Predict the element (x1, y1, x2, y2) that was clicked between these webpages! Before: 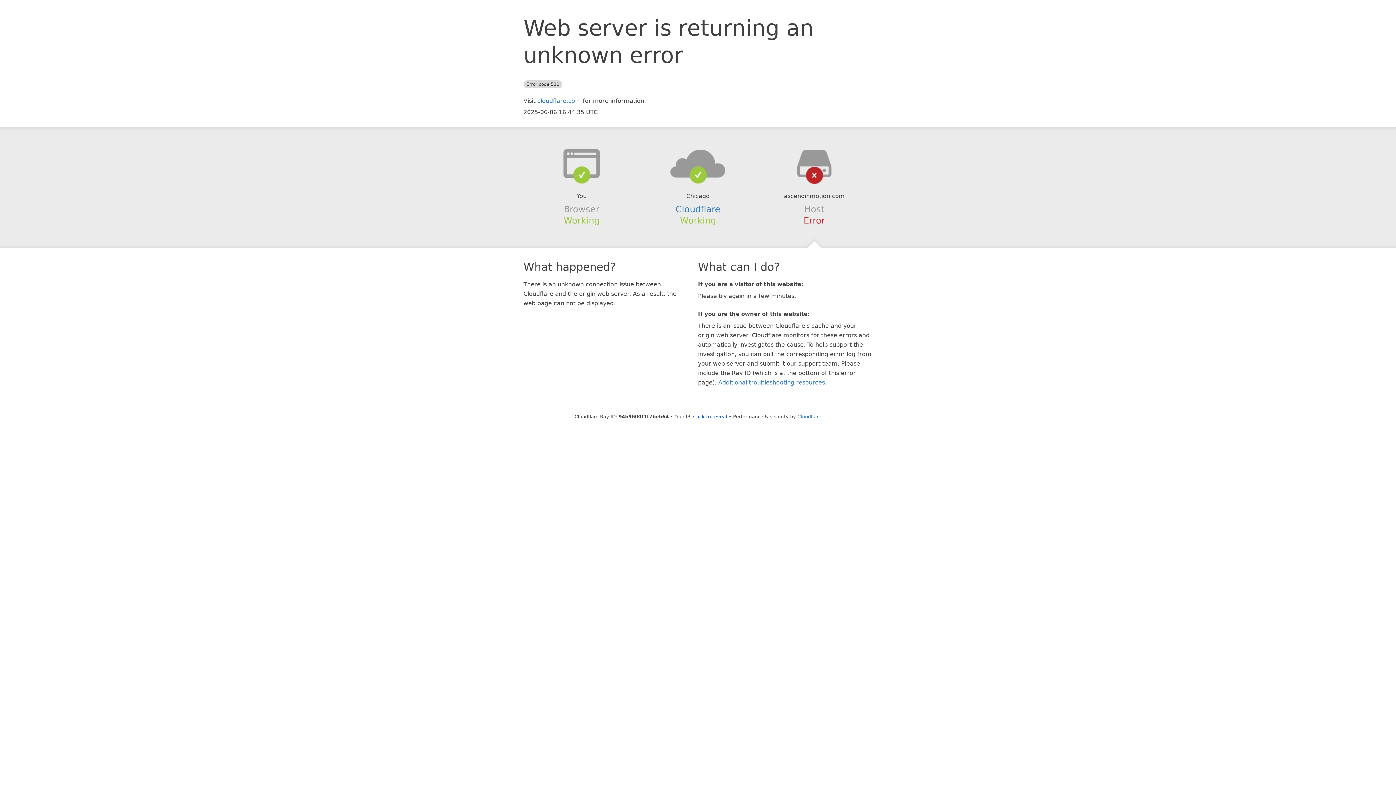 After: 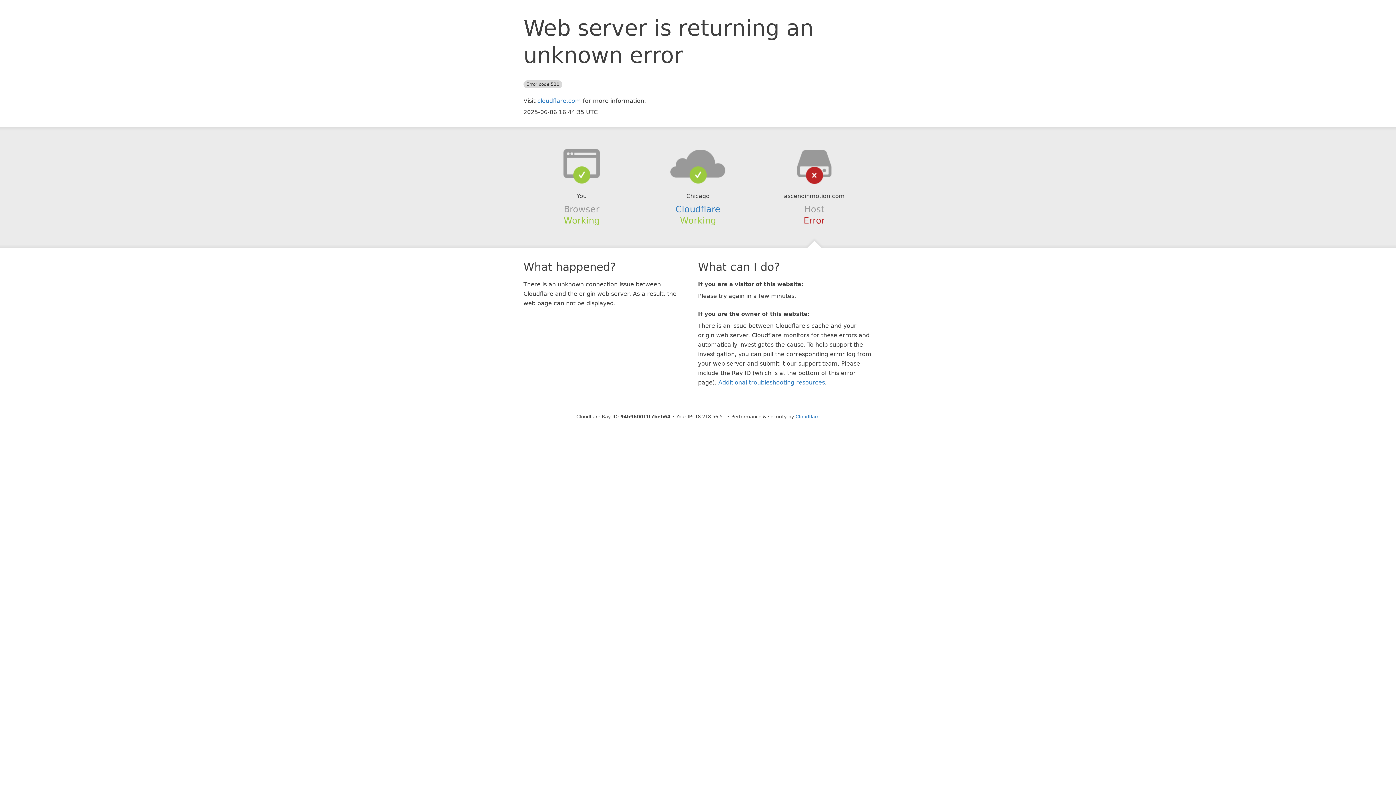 Action: bbox: (693, 414, 727, 419) label: Click to reveal